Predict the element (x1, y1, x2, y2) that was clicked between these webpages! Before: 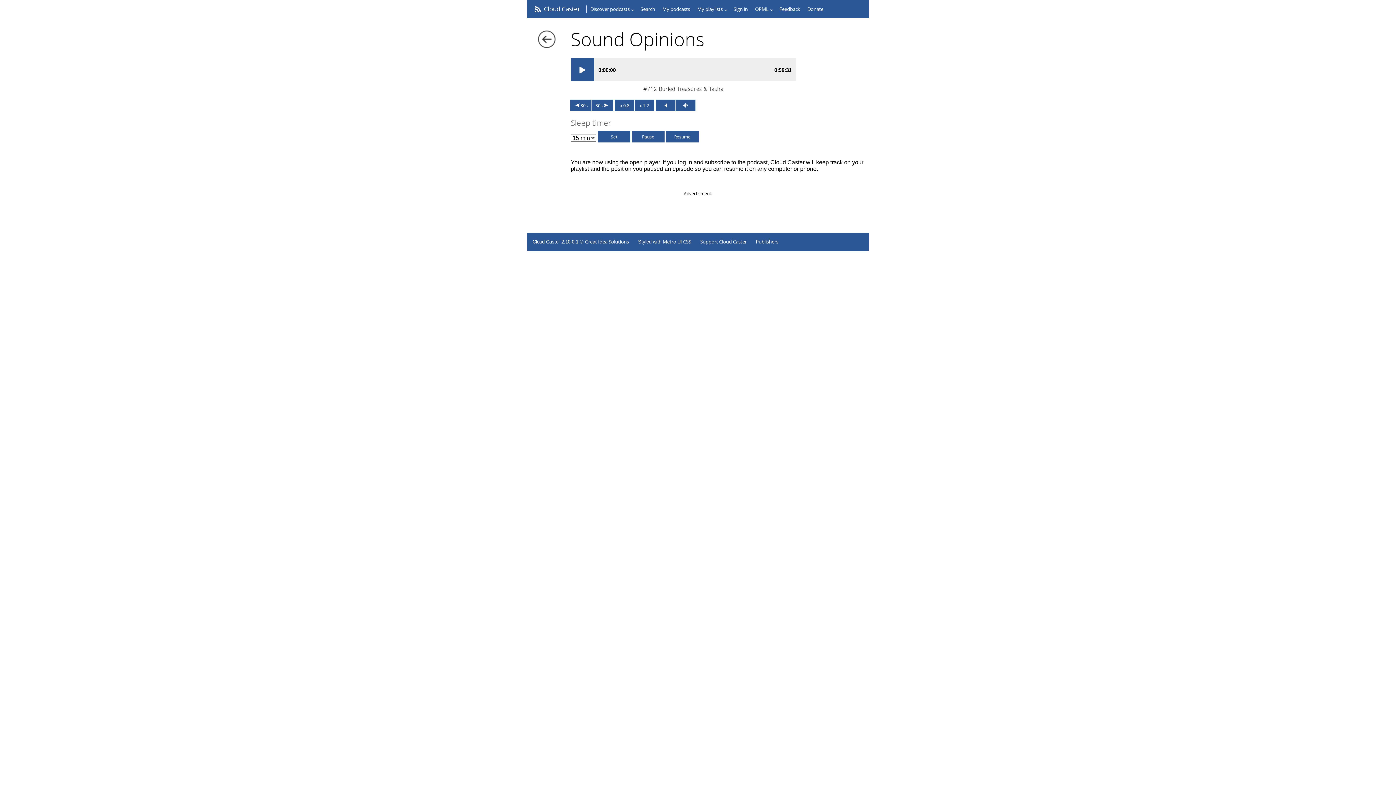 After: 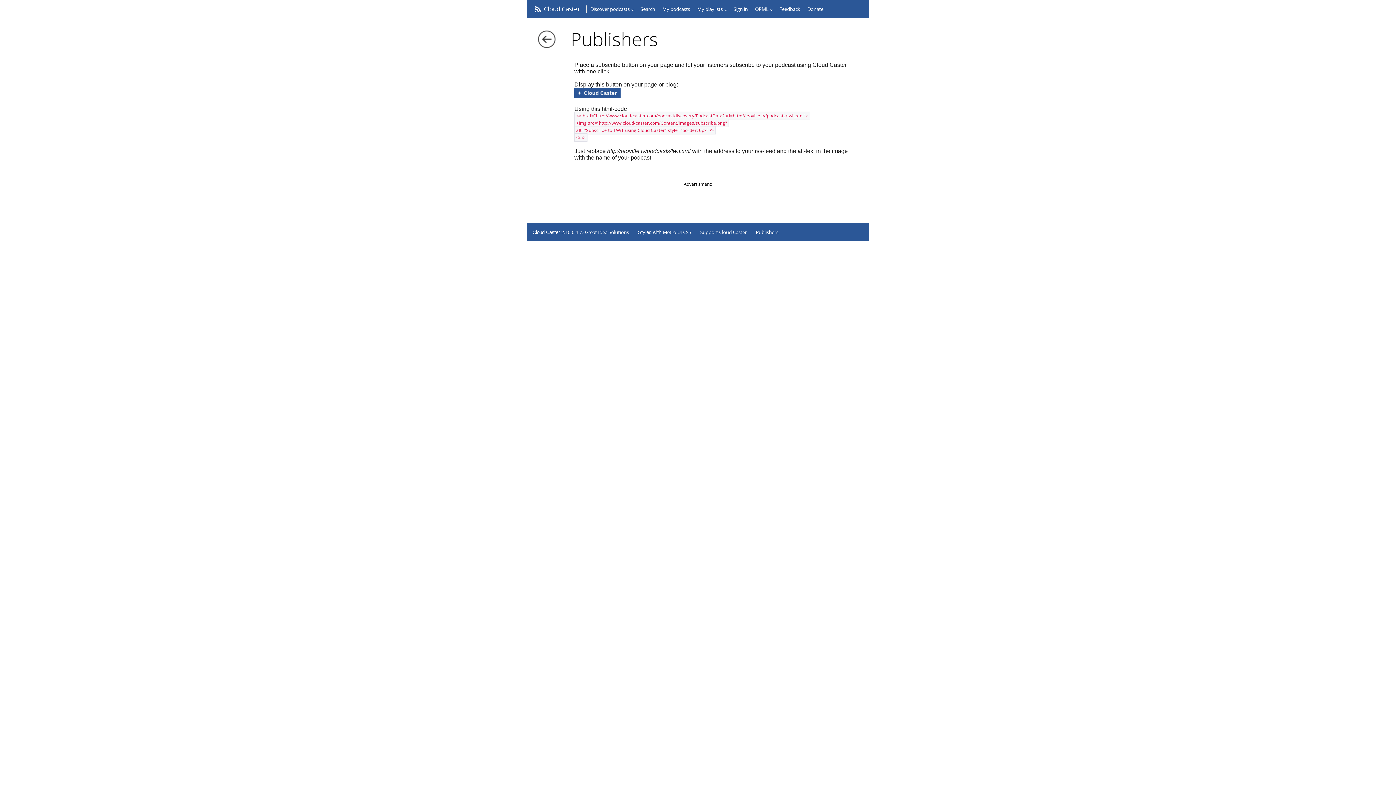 Action: label: Publishers bbox: (756, 238, 778, 245)